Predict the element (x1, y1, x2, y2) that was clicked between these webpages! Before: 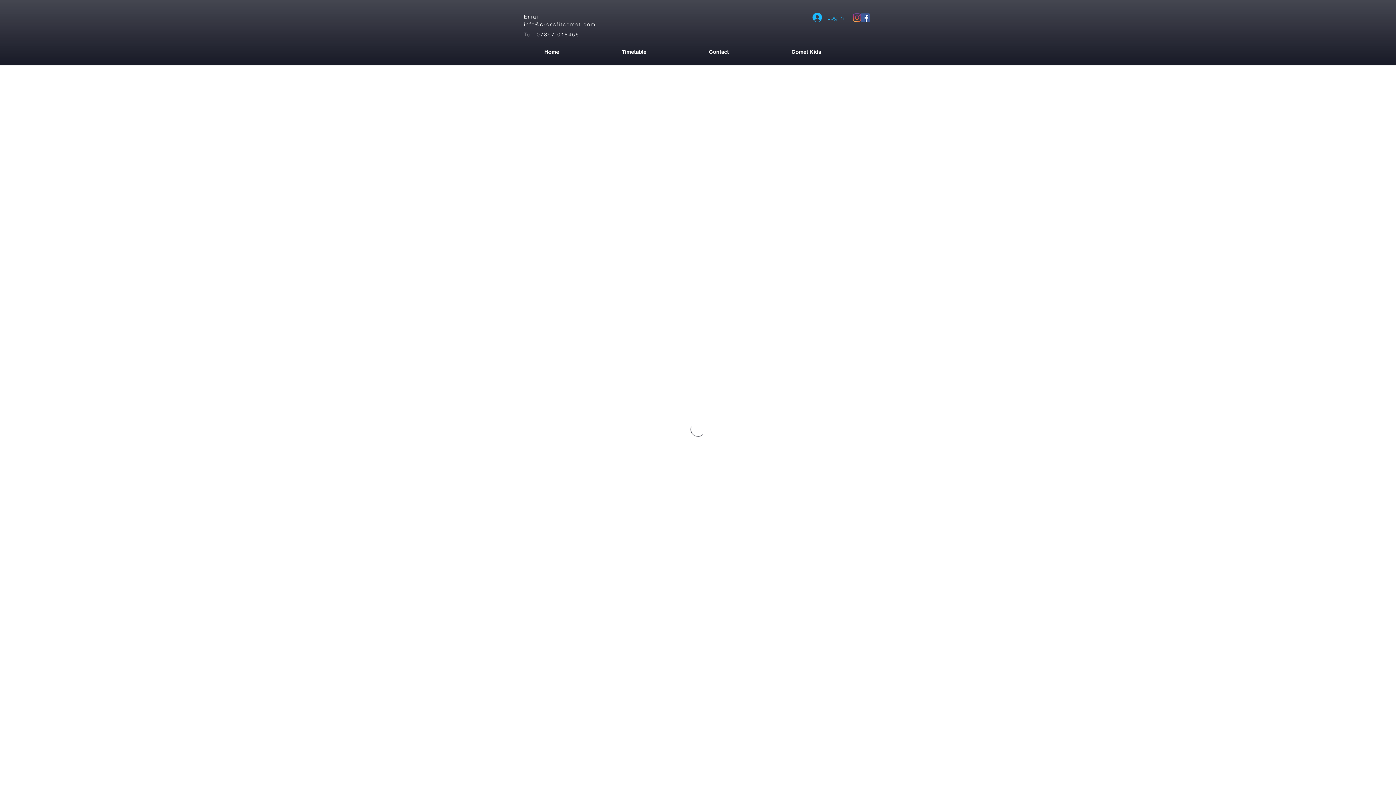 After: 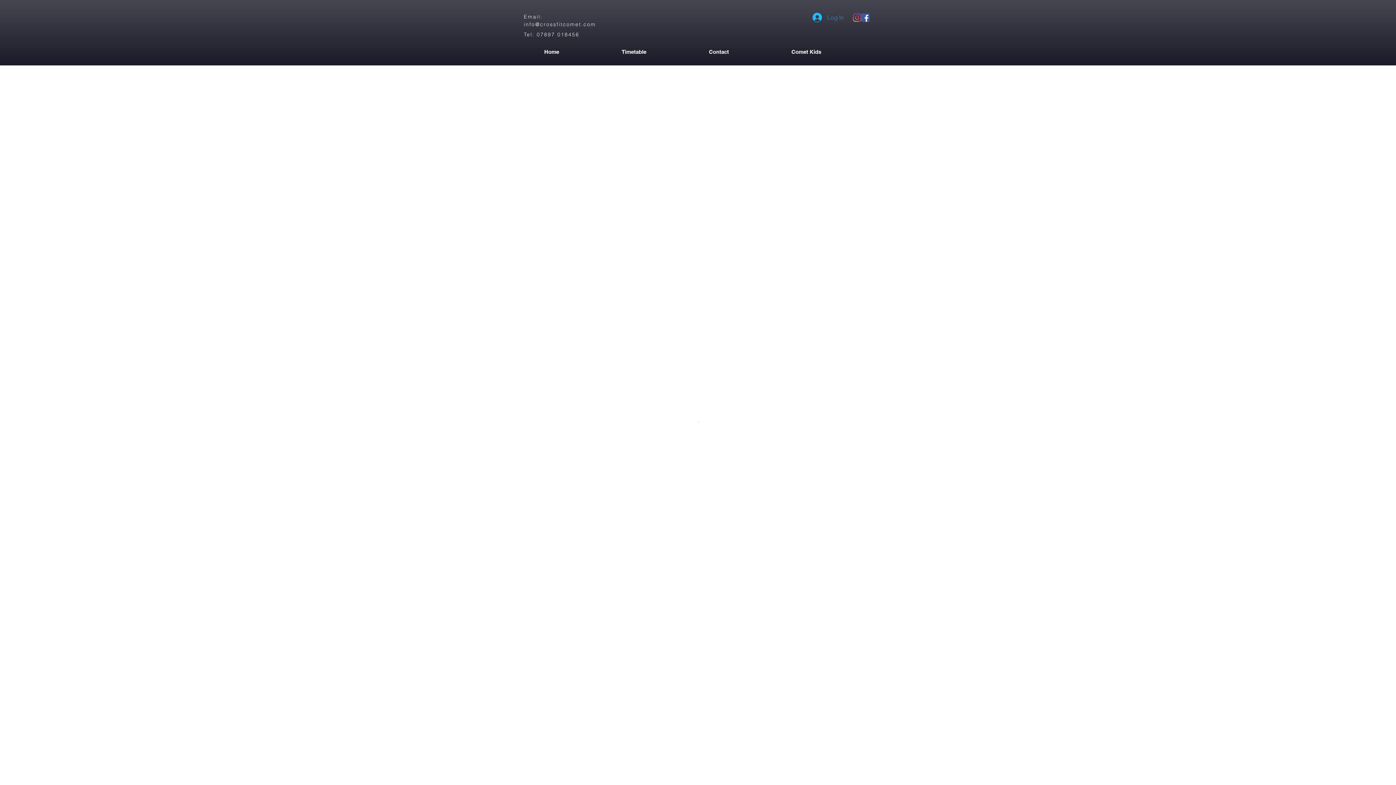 Action: label: Log In bbox: (807, 10, 849, 24)